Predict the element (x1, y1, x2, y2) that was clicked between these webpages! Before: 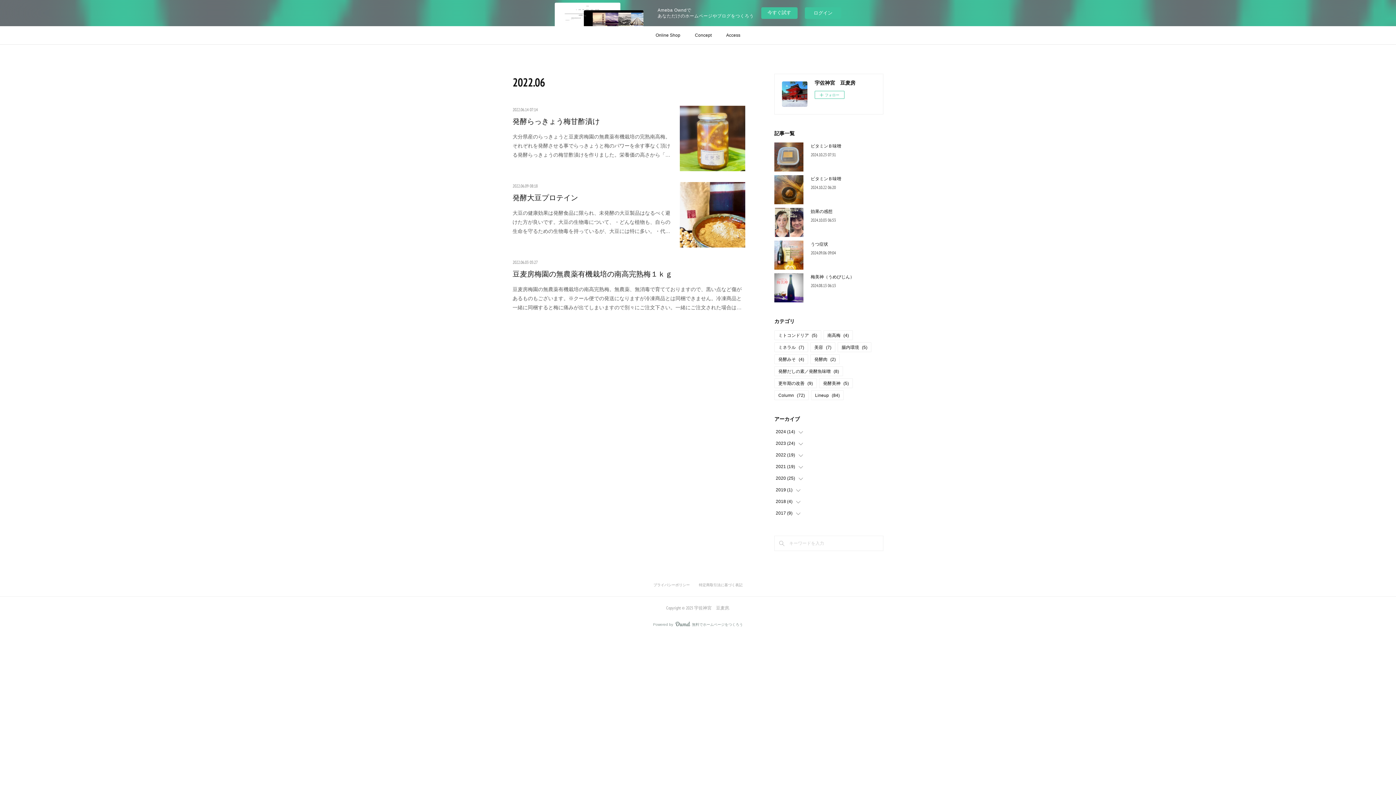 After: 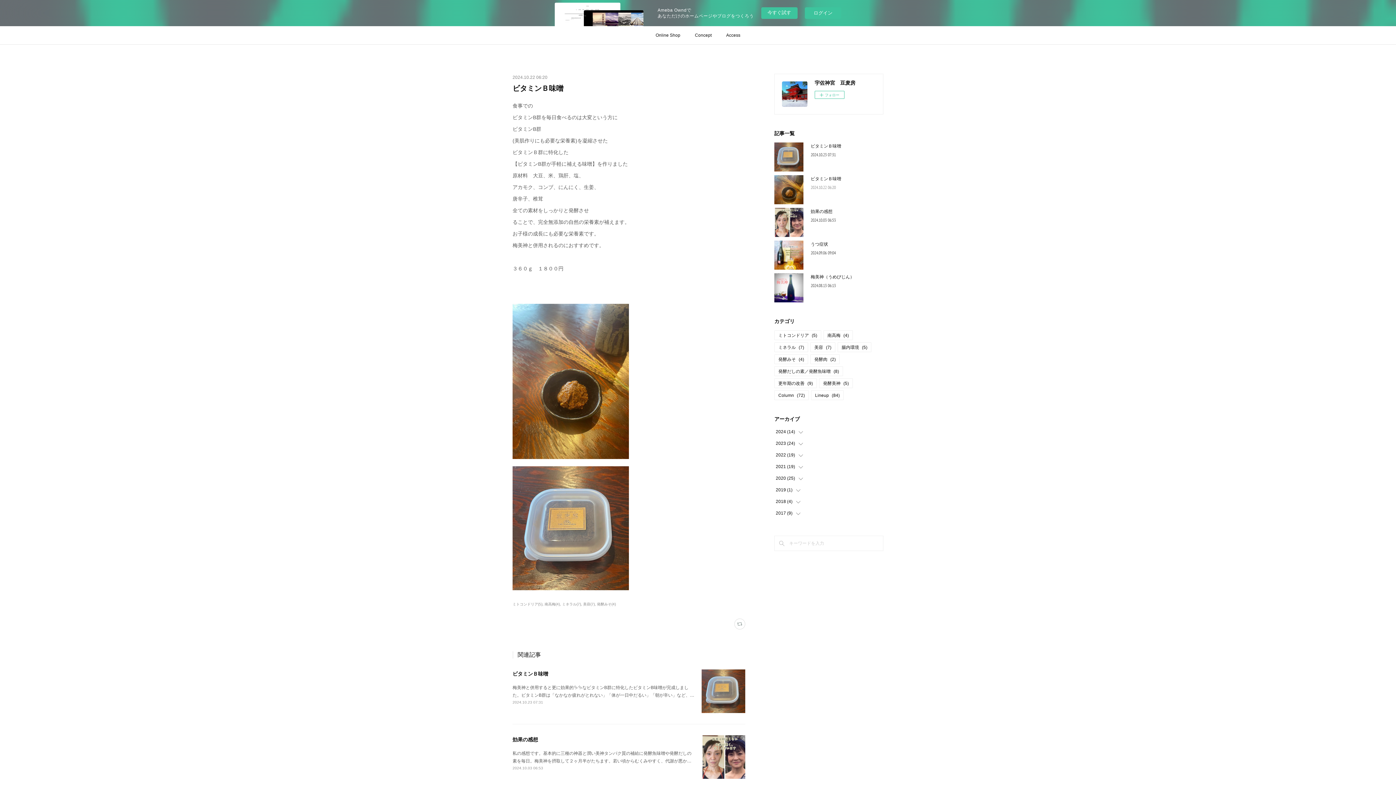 Action: bbox: (810, 185, 836, 190) label: 2024.10.22 06:20